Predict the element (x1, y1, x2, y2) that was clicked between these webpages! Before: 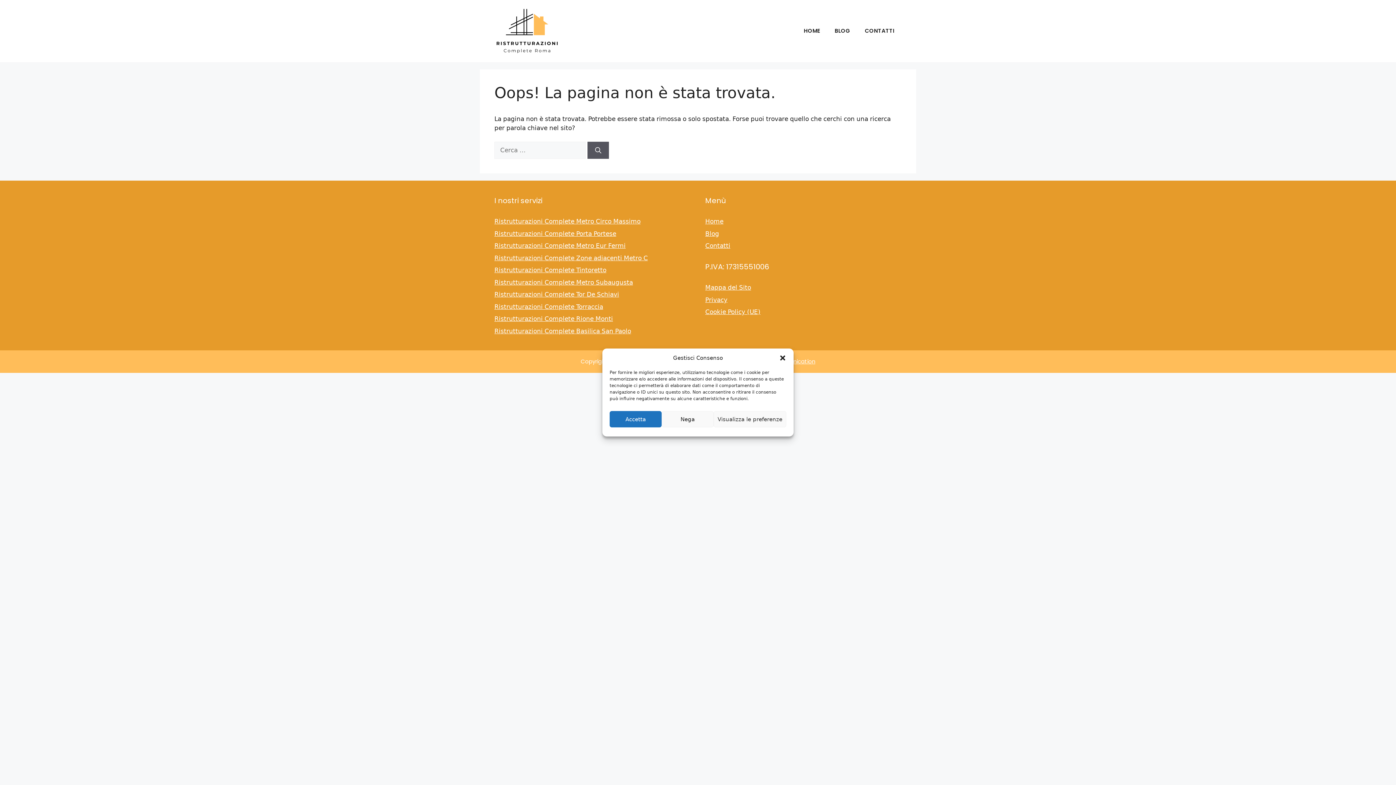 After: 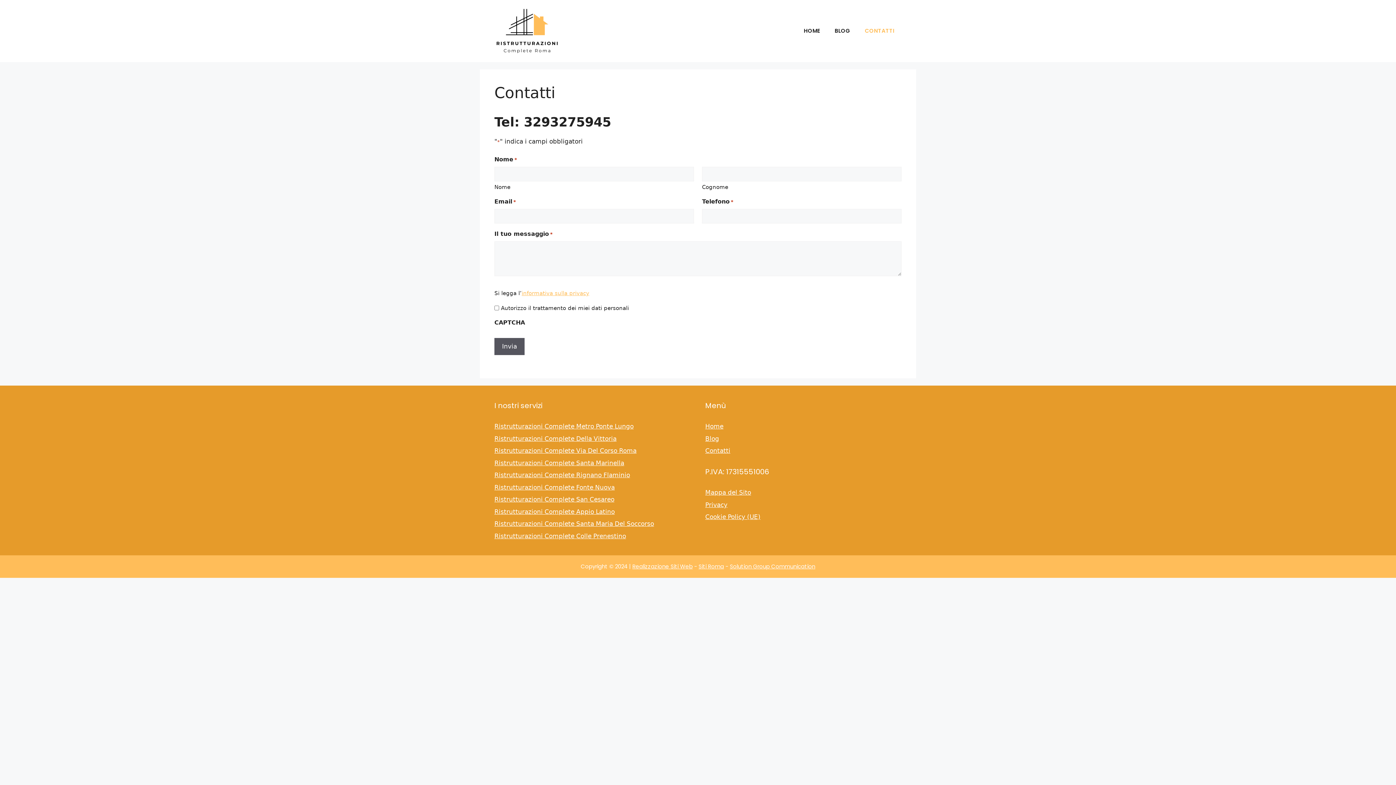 Action: label: CONTATTI bbox: (857, 20, 901, 41)